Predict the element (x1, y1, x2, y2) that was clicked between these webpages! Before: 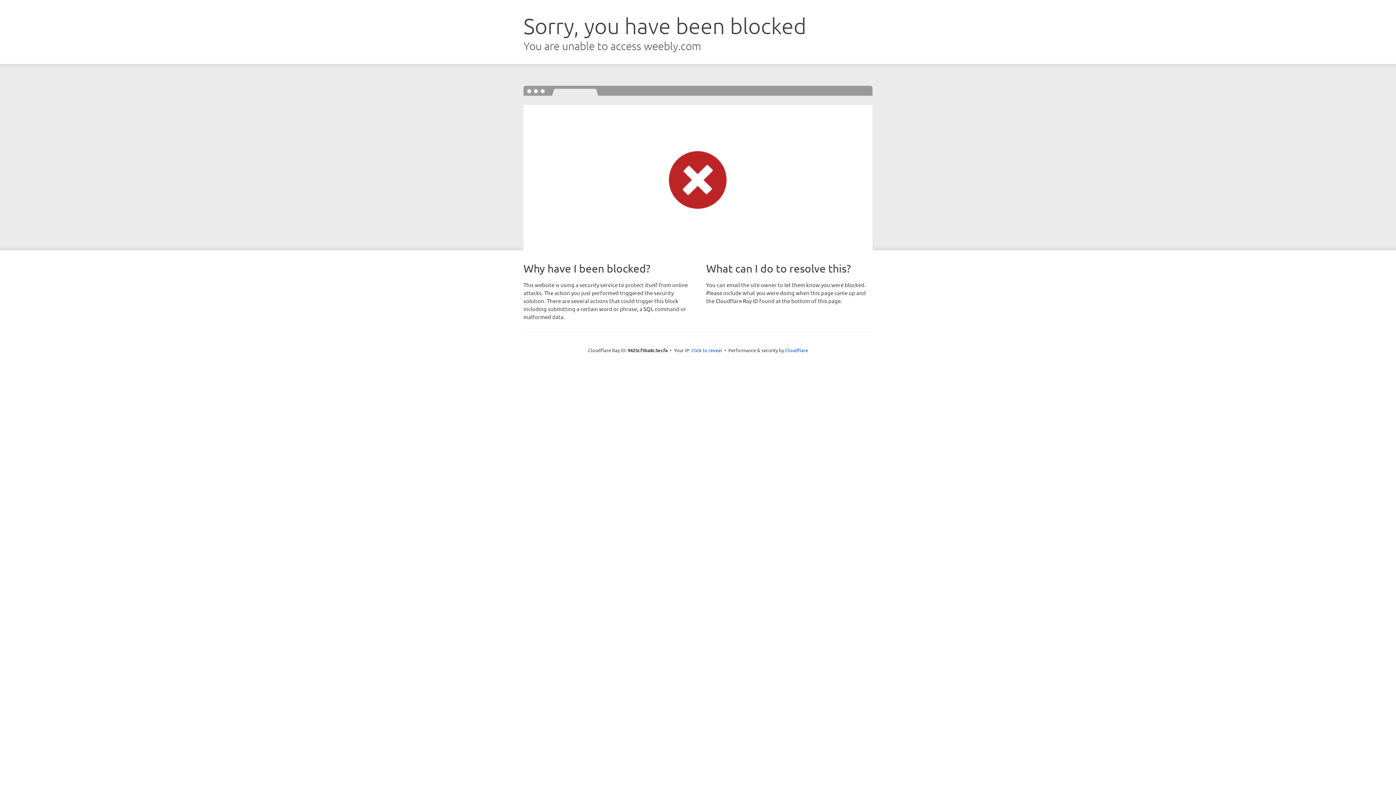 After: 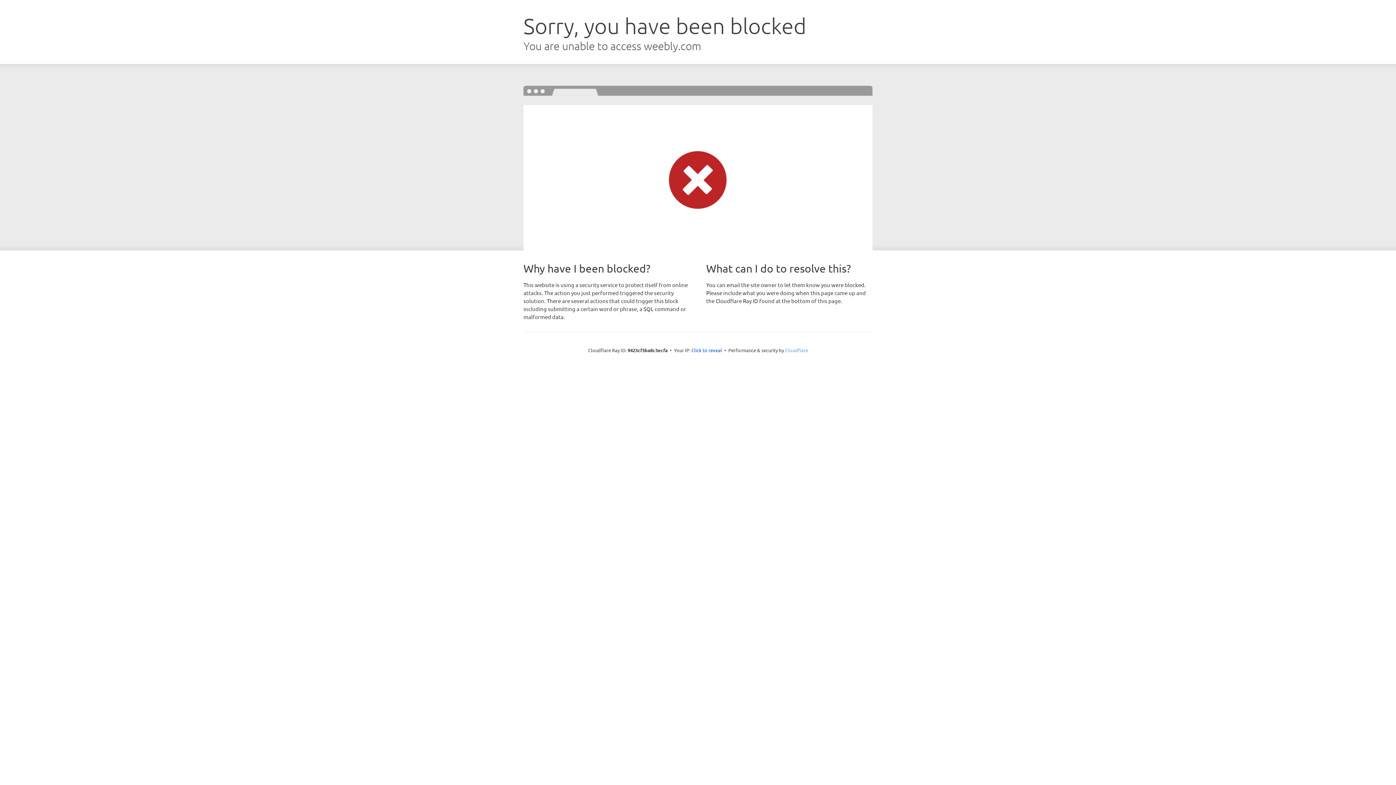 Action: bbox: (785, 347, 808, 353) label: Cloudflare